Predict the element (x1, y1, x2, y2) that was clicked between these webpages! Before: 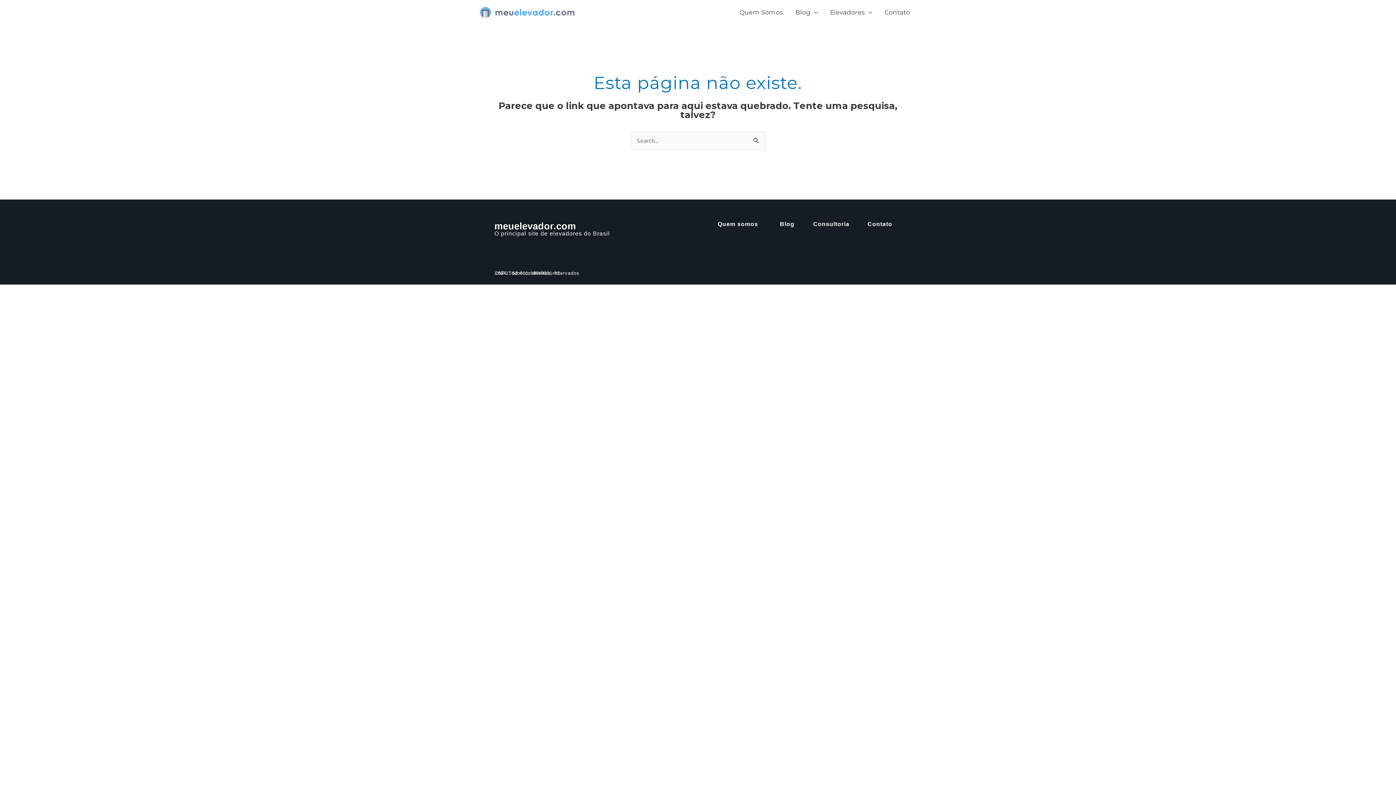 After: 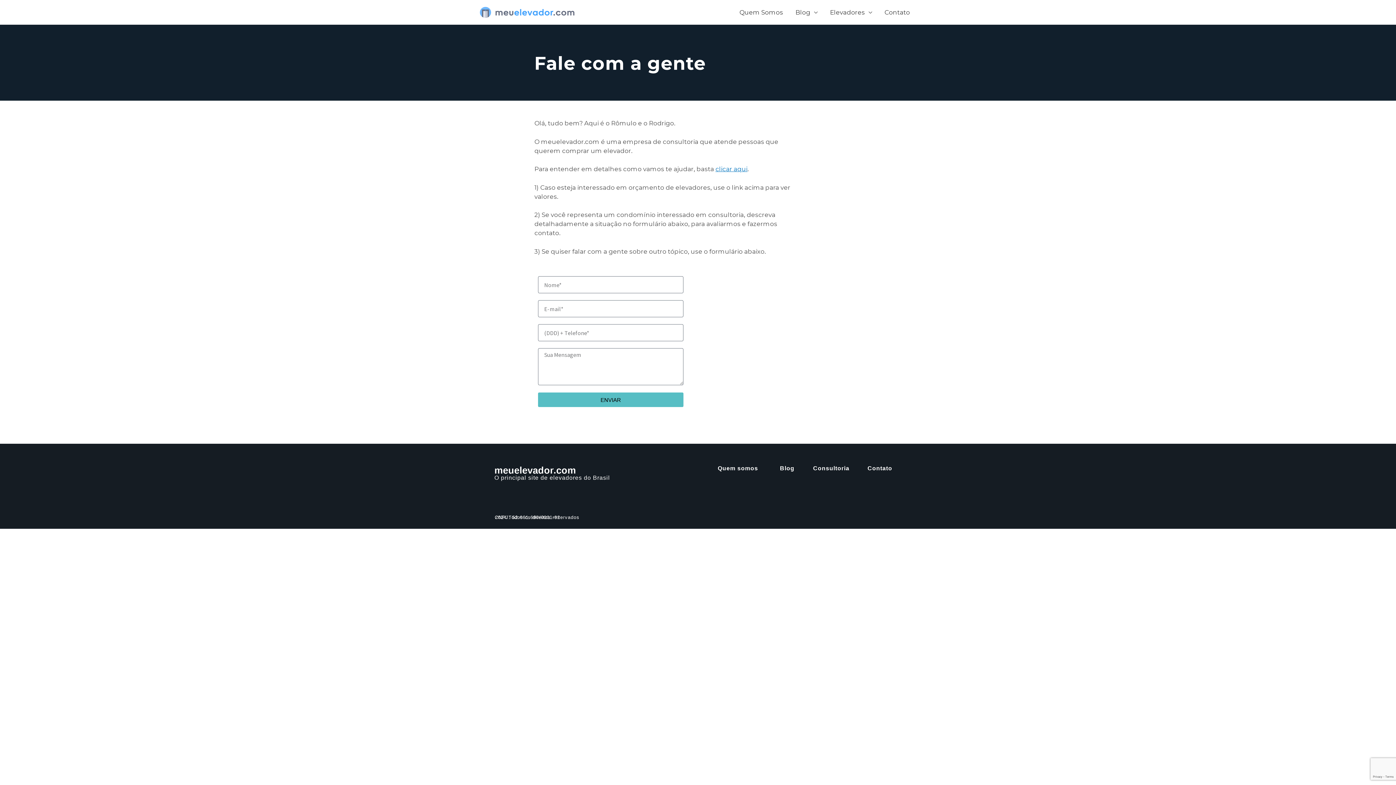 Action: bbox: (867, 220, 892, 227) label: Contato